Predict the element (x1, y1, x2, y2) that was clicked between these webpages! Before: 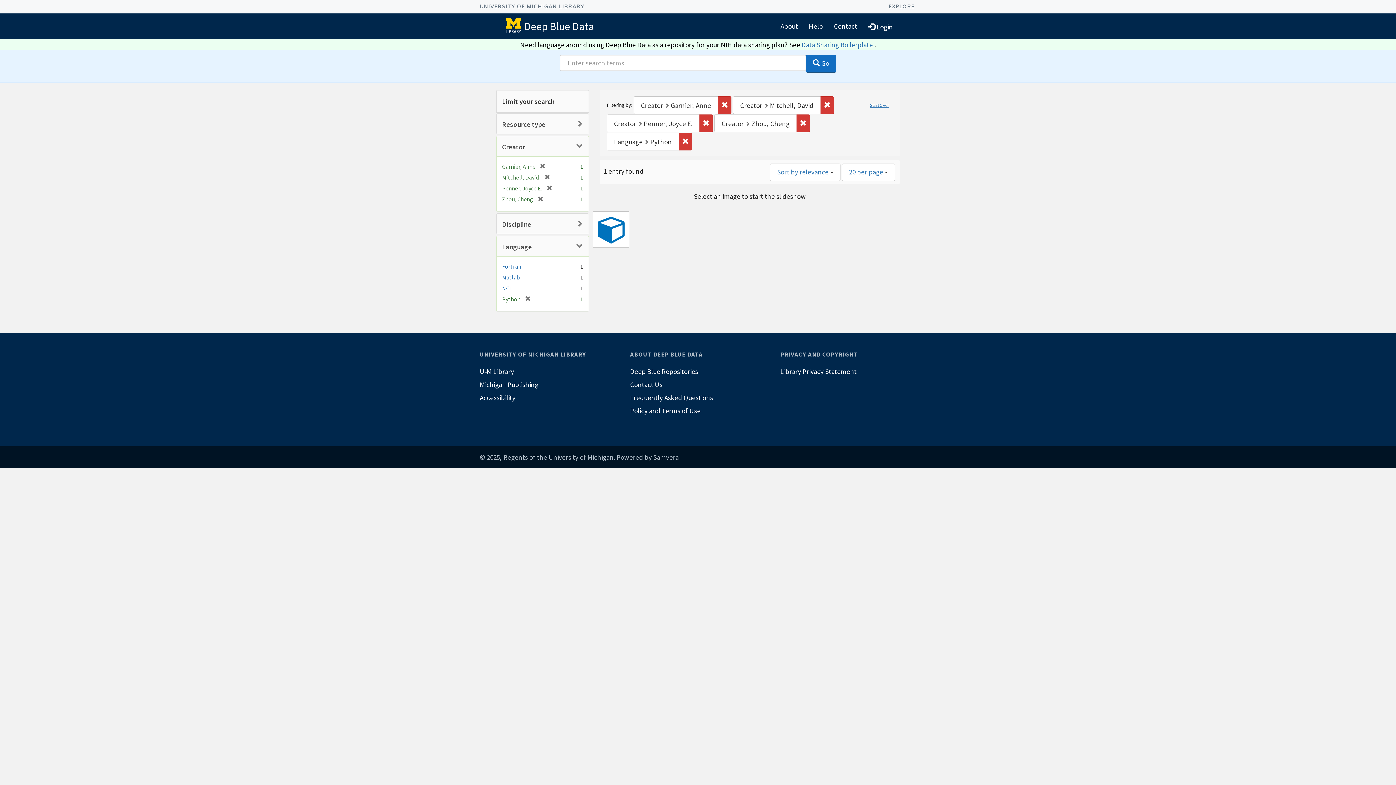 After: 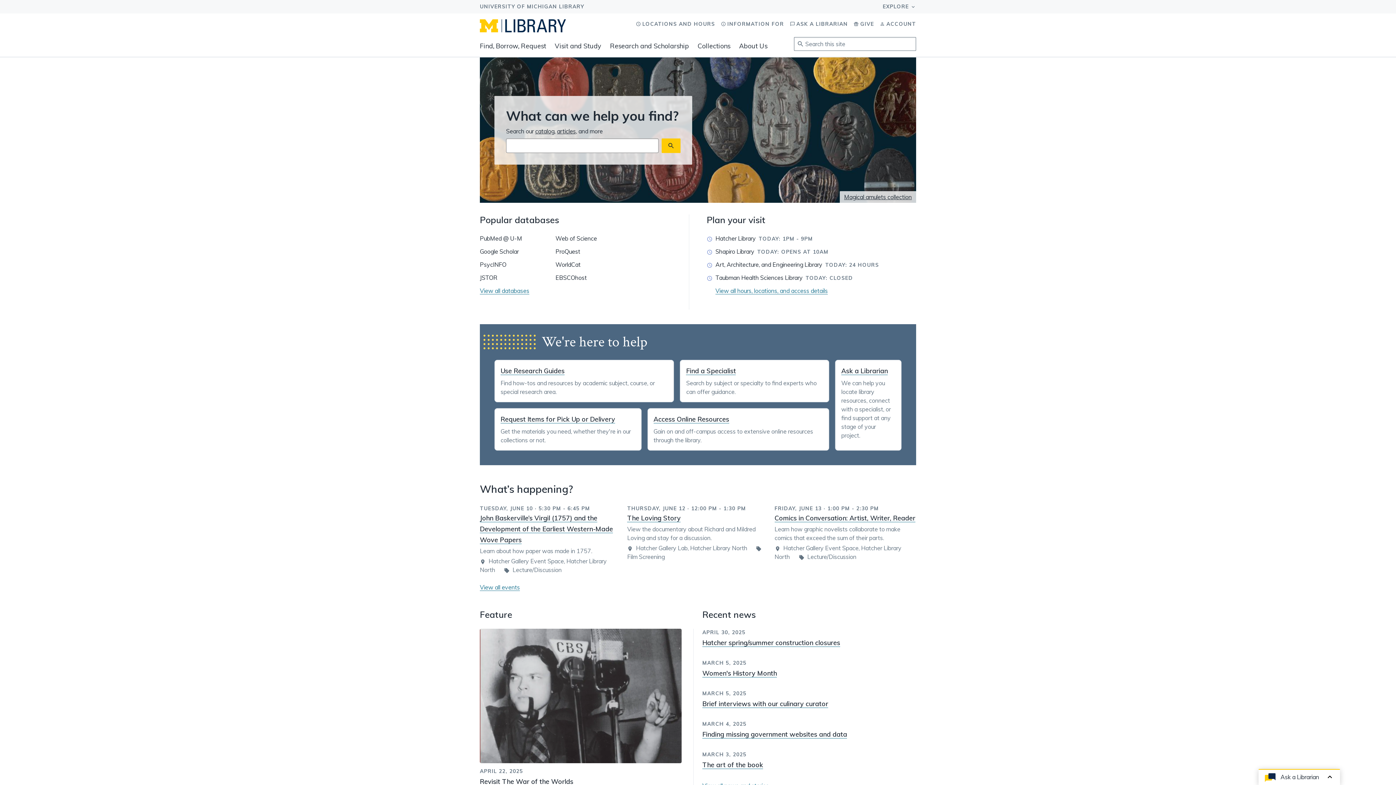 Action: bbox: (503, 15, 524, 37)